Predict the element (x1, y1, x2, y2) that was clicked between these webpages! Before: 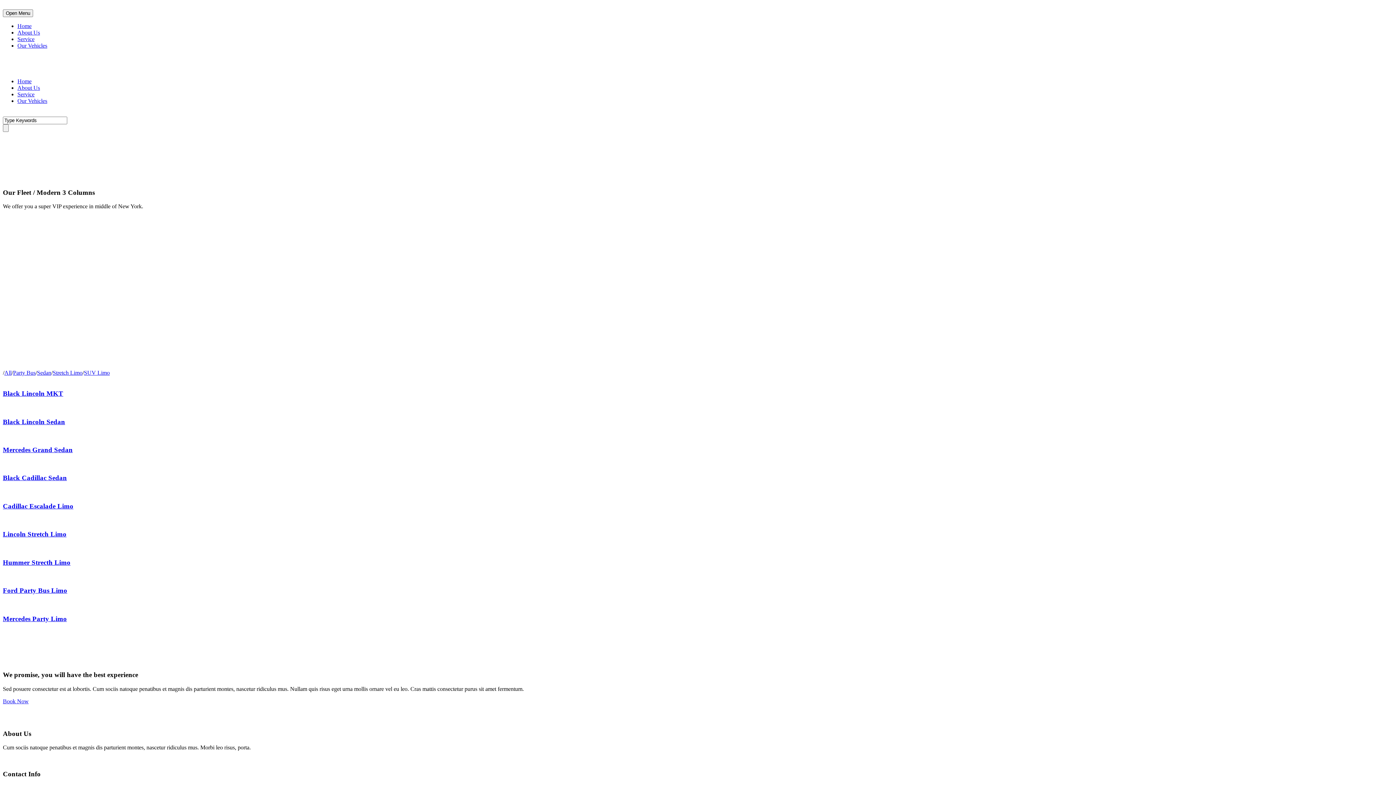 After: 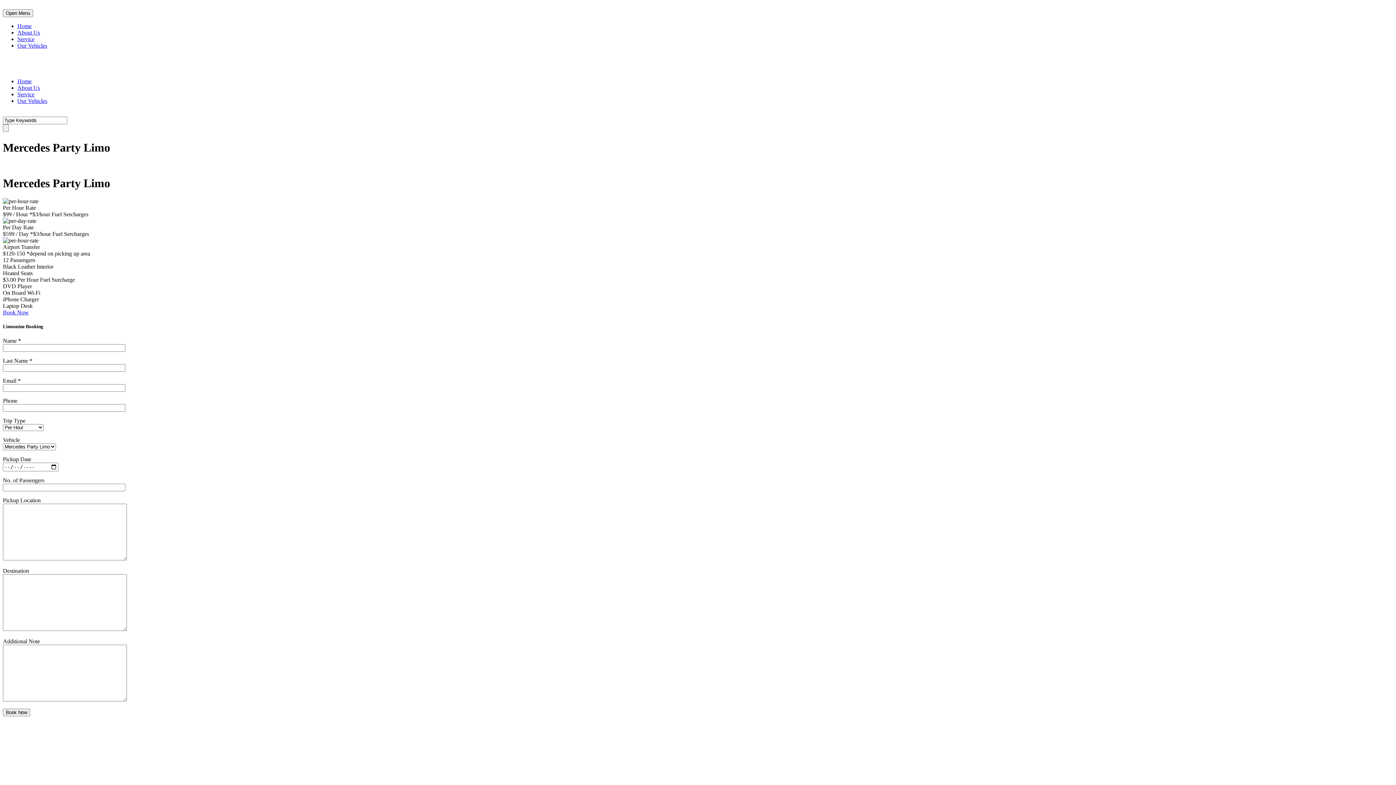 Action: bbox: (2, 615, 66, 622) label: Mercedes Party Limo